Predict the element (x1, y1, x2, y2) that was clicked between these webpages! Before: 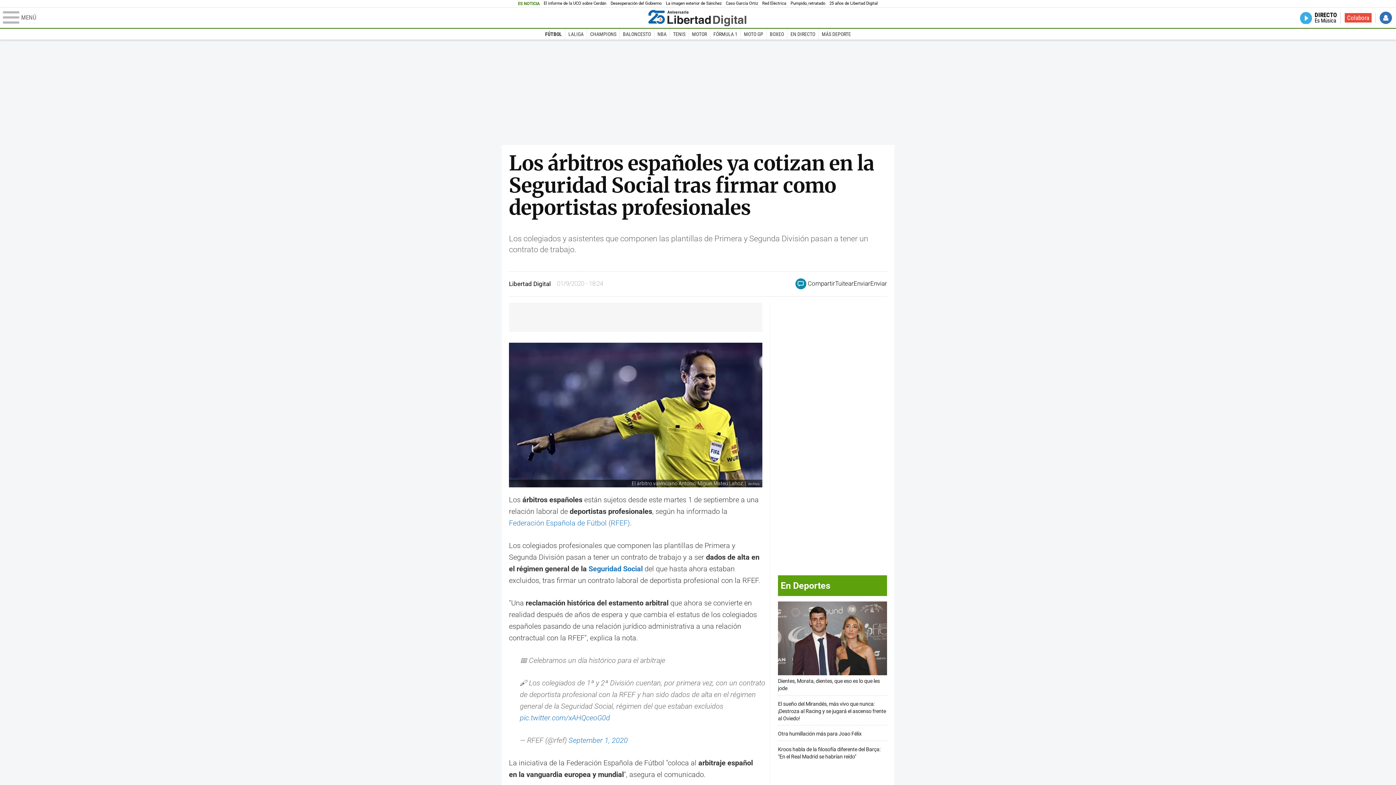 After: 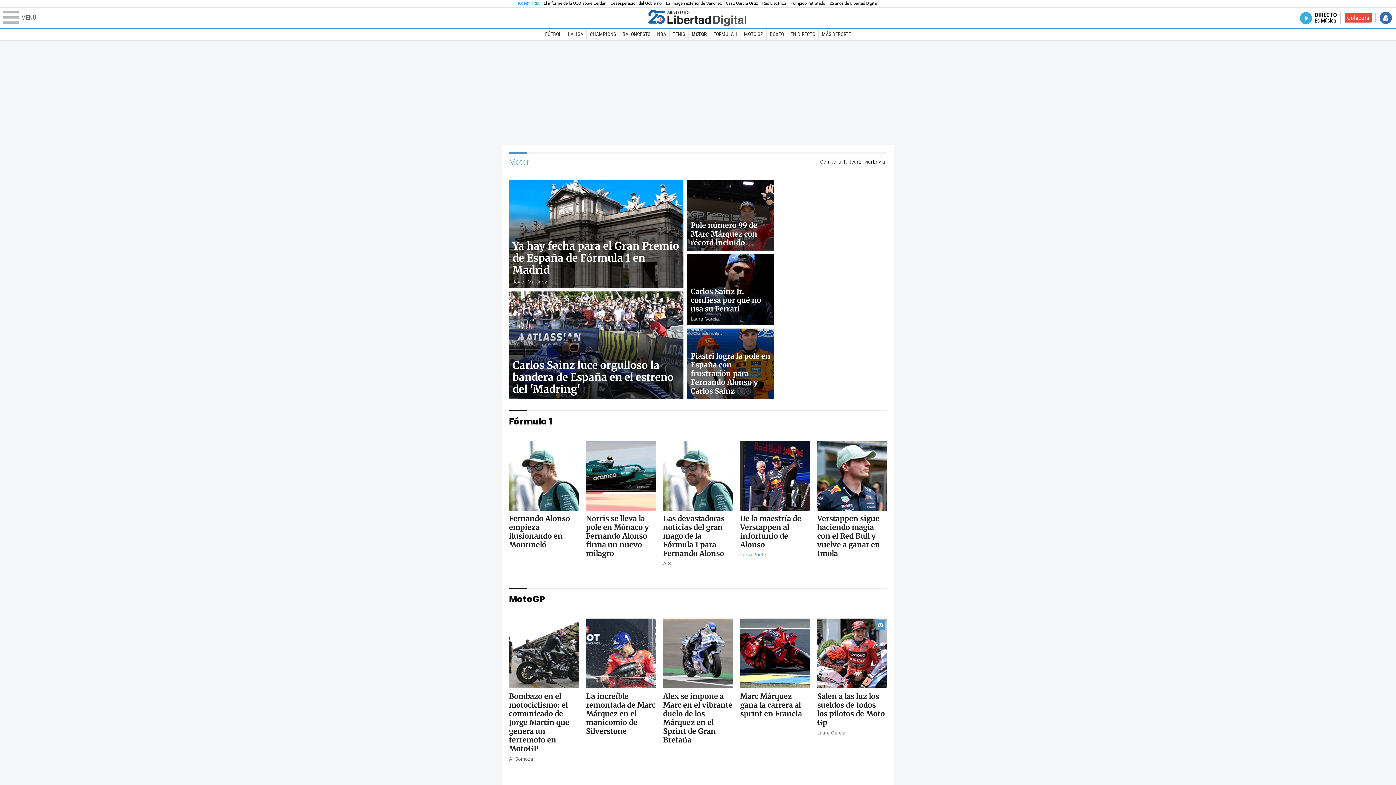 Action: label: MOTOR bbox: (688, 28, 710, 39)